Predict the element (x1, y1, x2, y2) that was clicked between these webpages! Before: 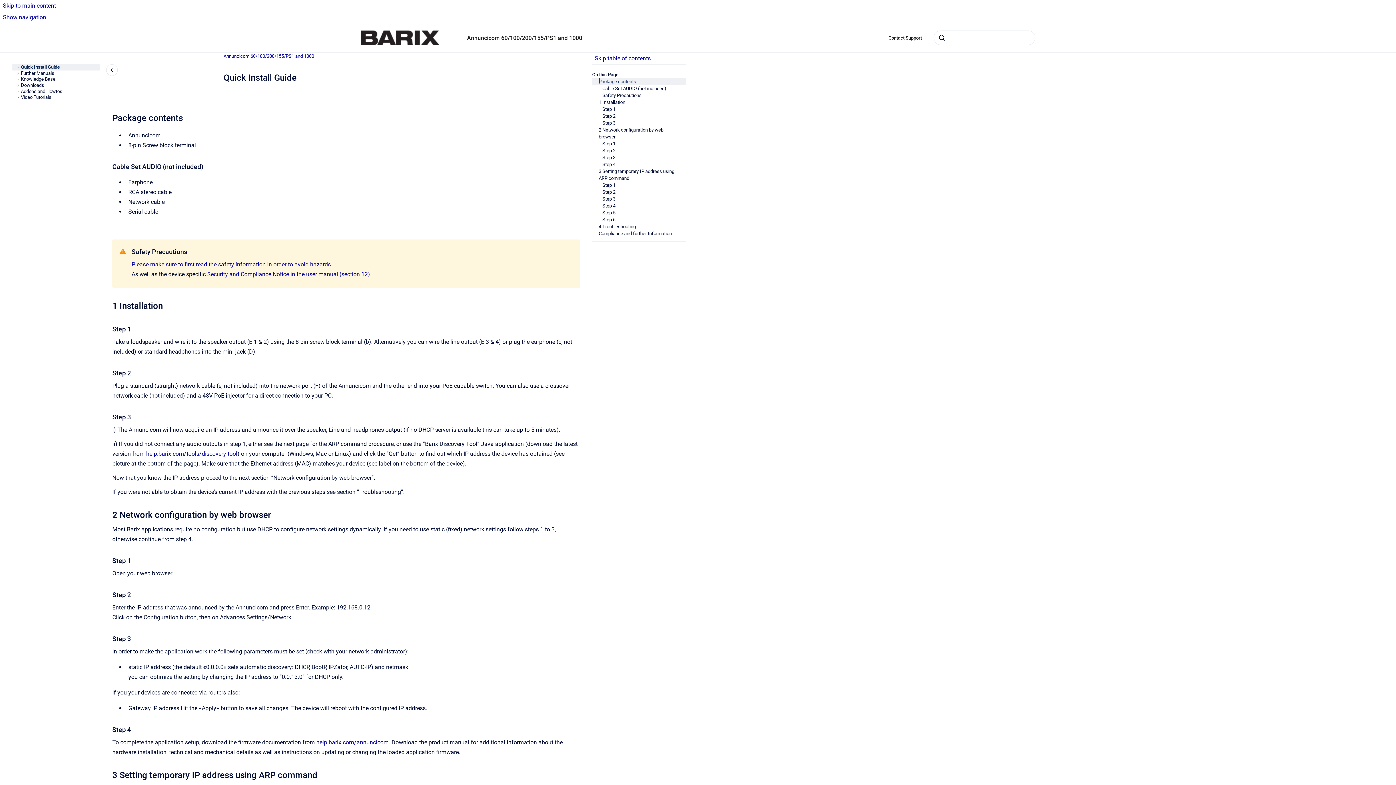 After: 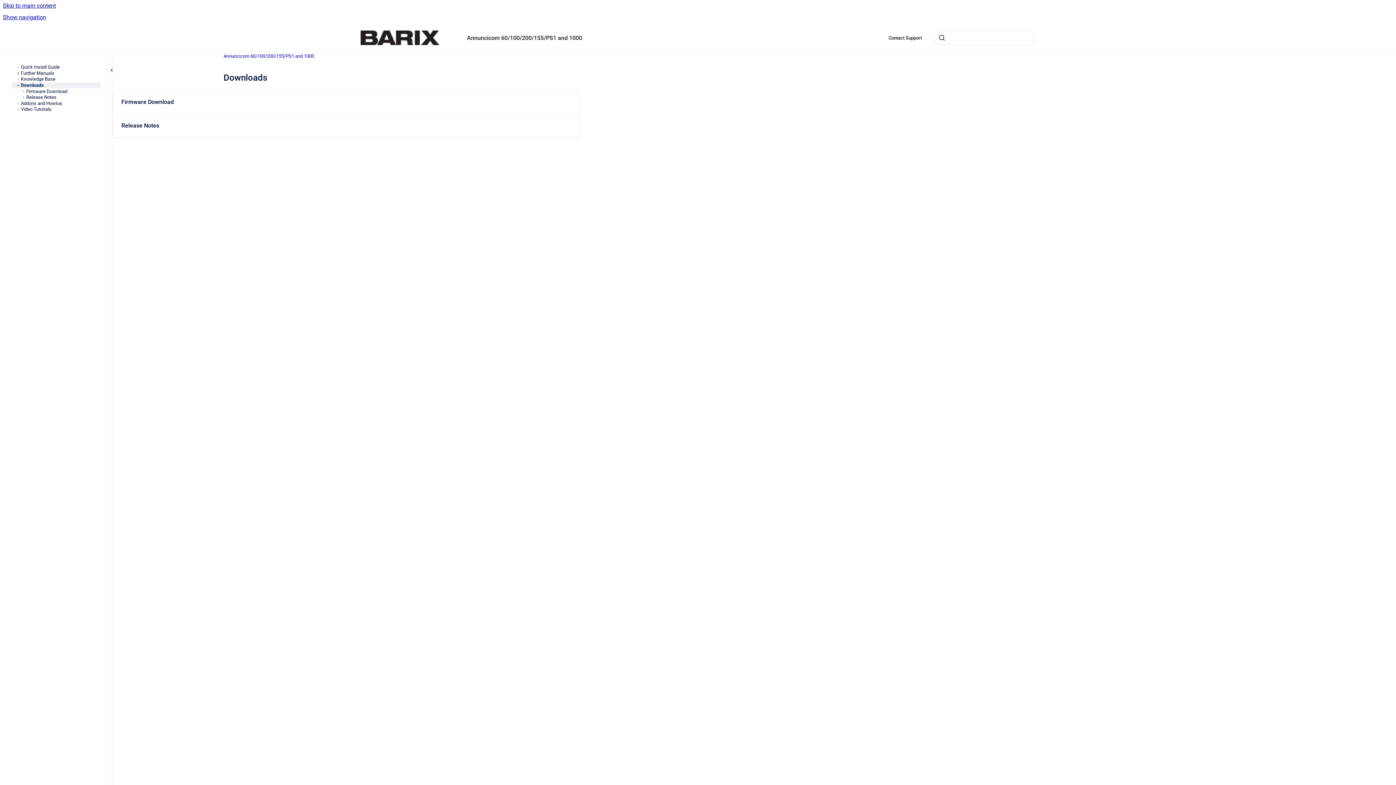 Action: bbox: (20, 82, 100, 88) label: Downloads